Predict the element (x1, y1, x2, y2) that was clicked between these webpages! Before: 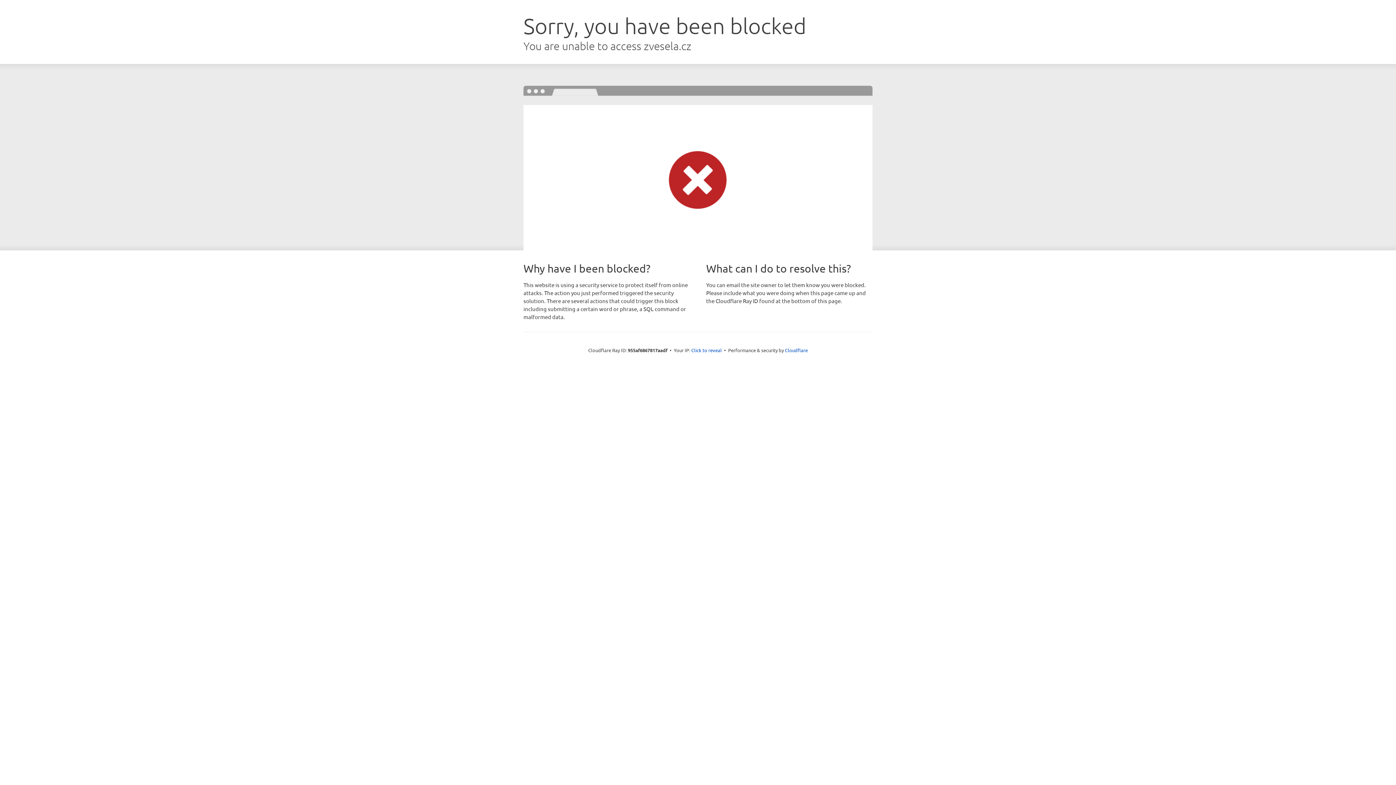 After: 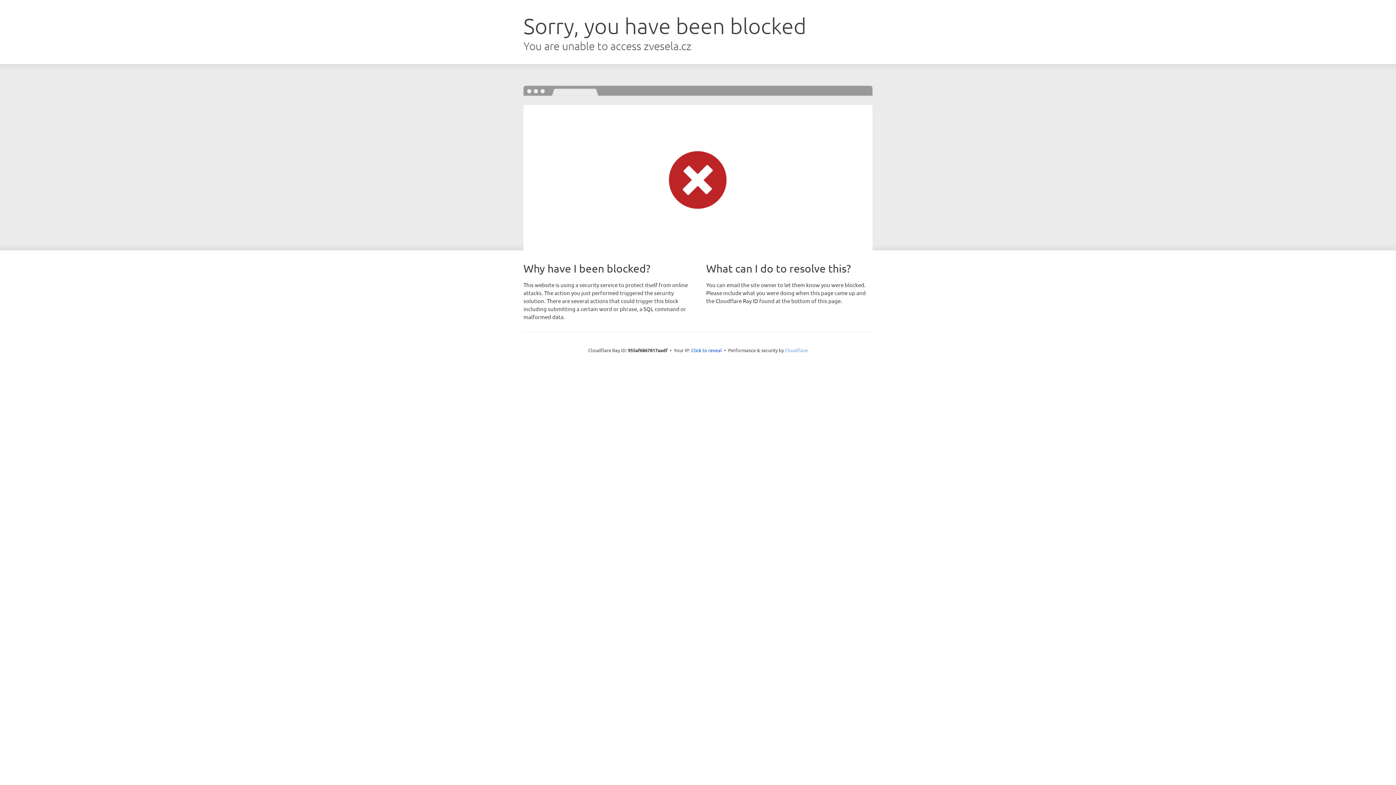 Action: bbox: (785, 347, 808, 353) label: Cloudflare